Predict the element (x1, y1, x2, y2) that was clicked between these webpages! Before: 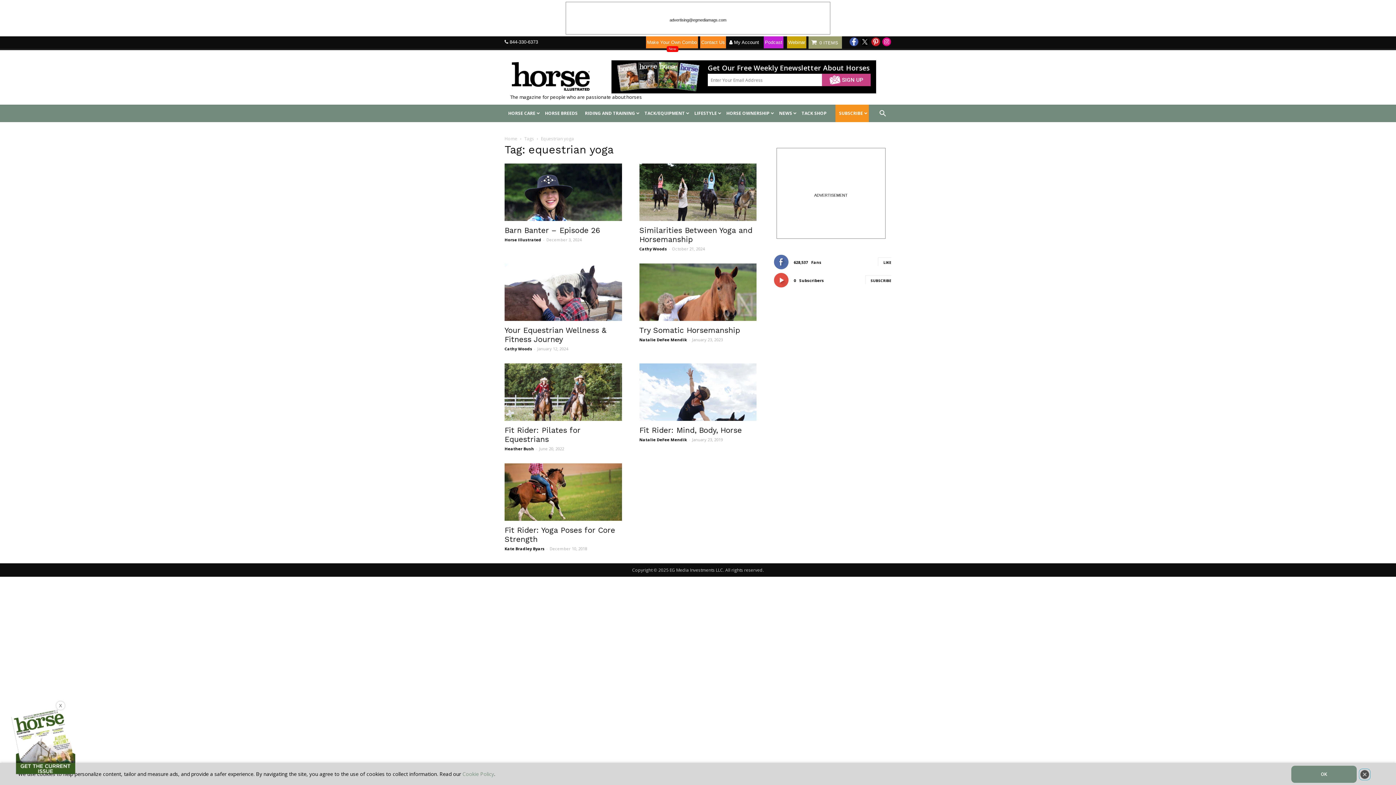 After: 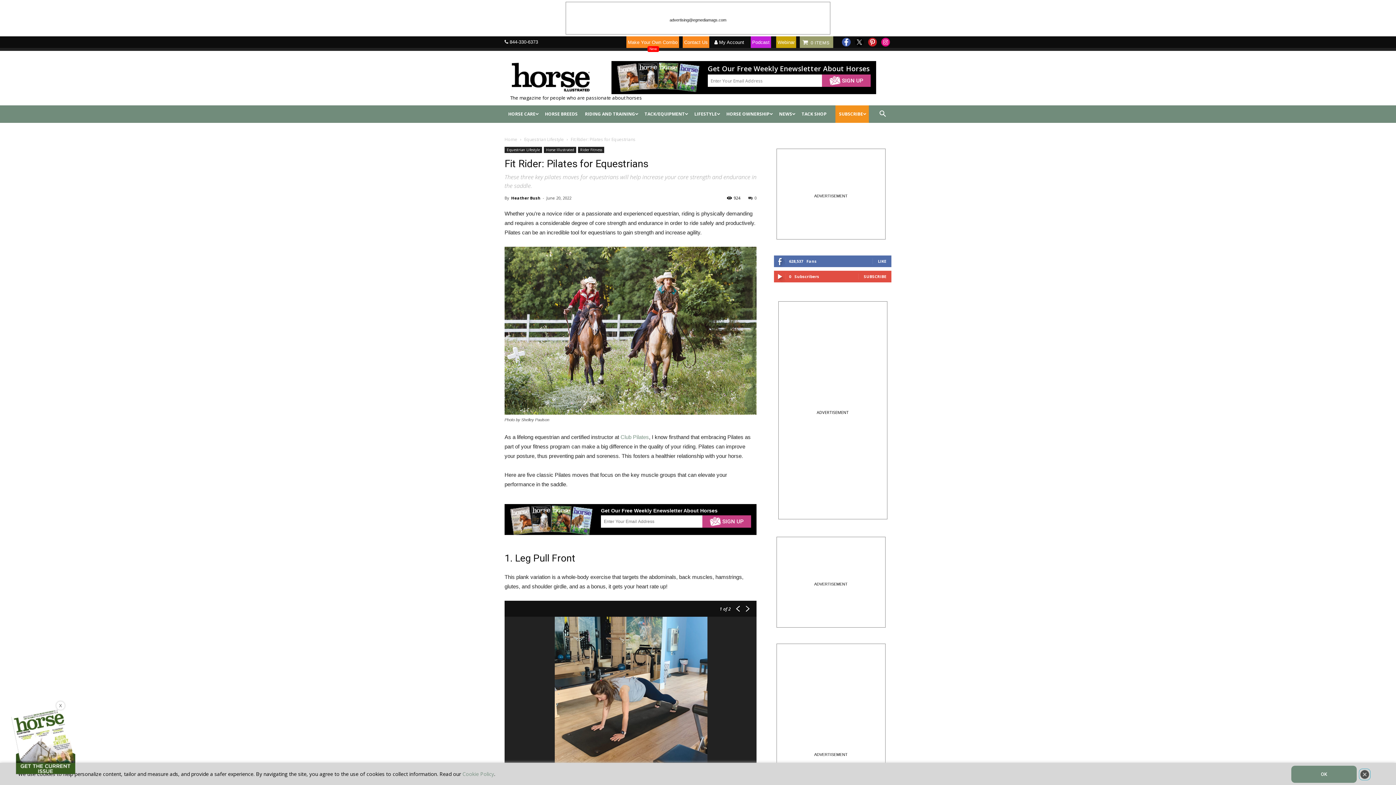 Action: bbox: (504, 363, 622, 421)